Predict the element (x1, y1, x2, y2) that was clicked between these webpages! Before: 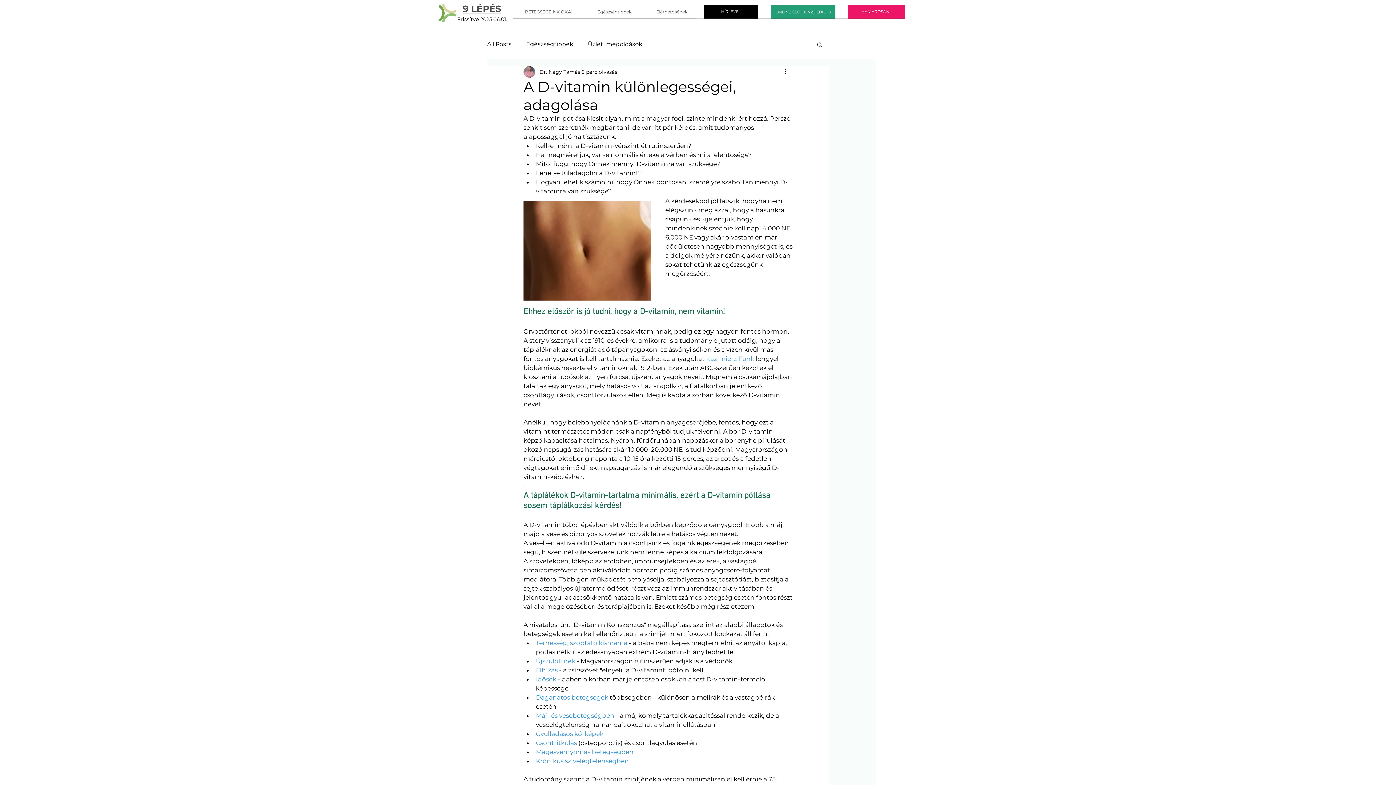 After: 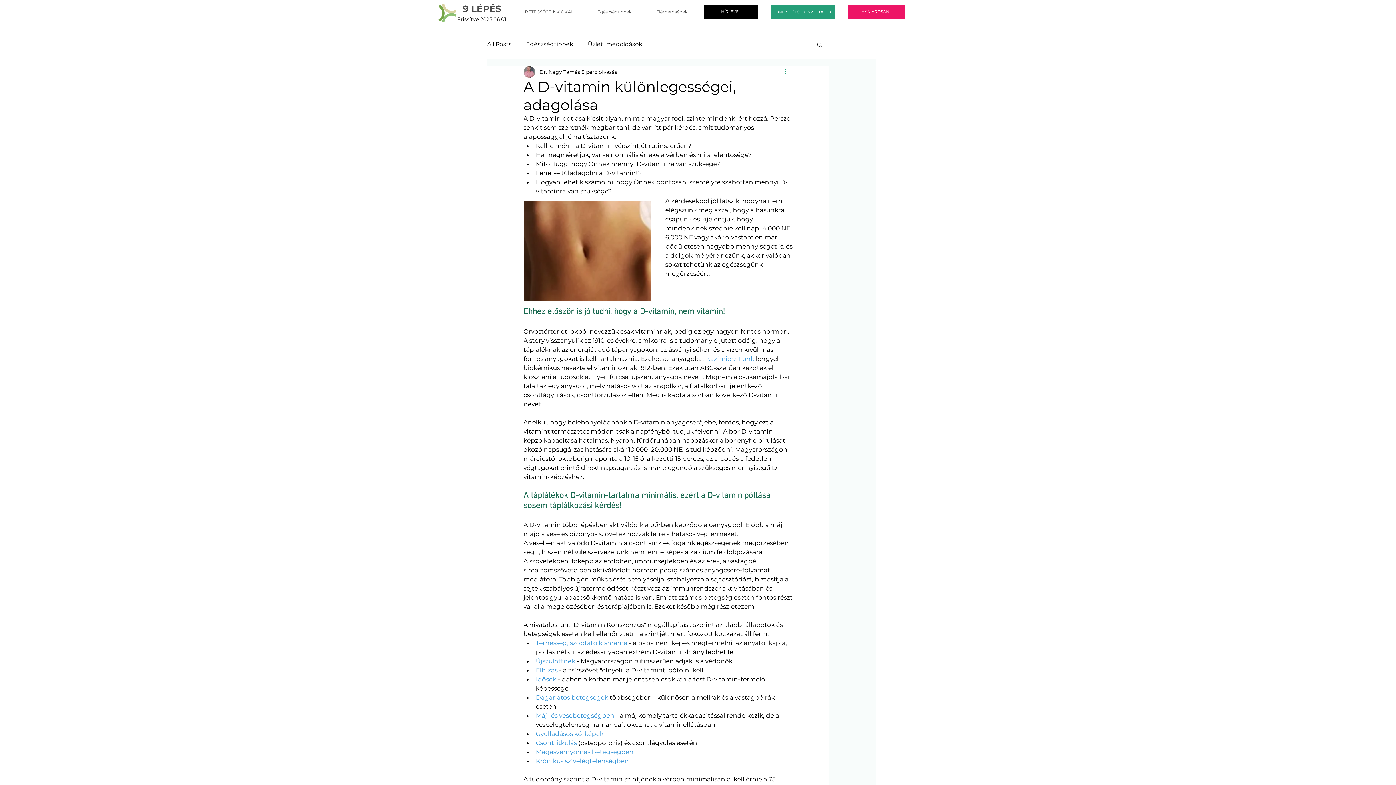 Action: label: További műveletek bbox: (784, 67, 792, 76)